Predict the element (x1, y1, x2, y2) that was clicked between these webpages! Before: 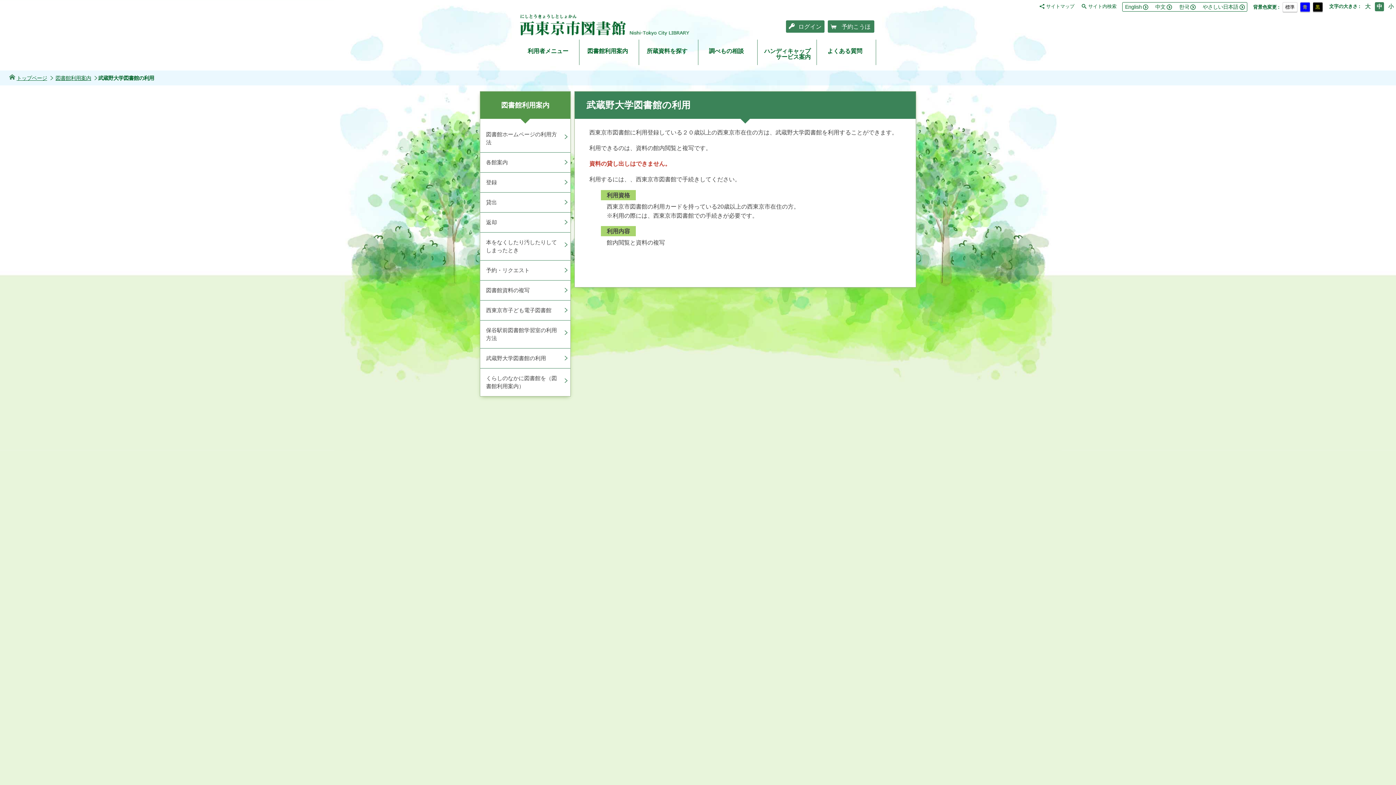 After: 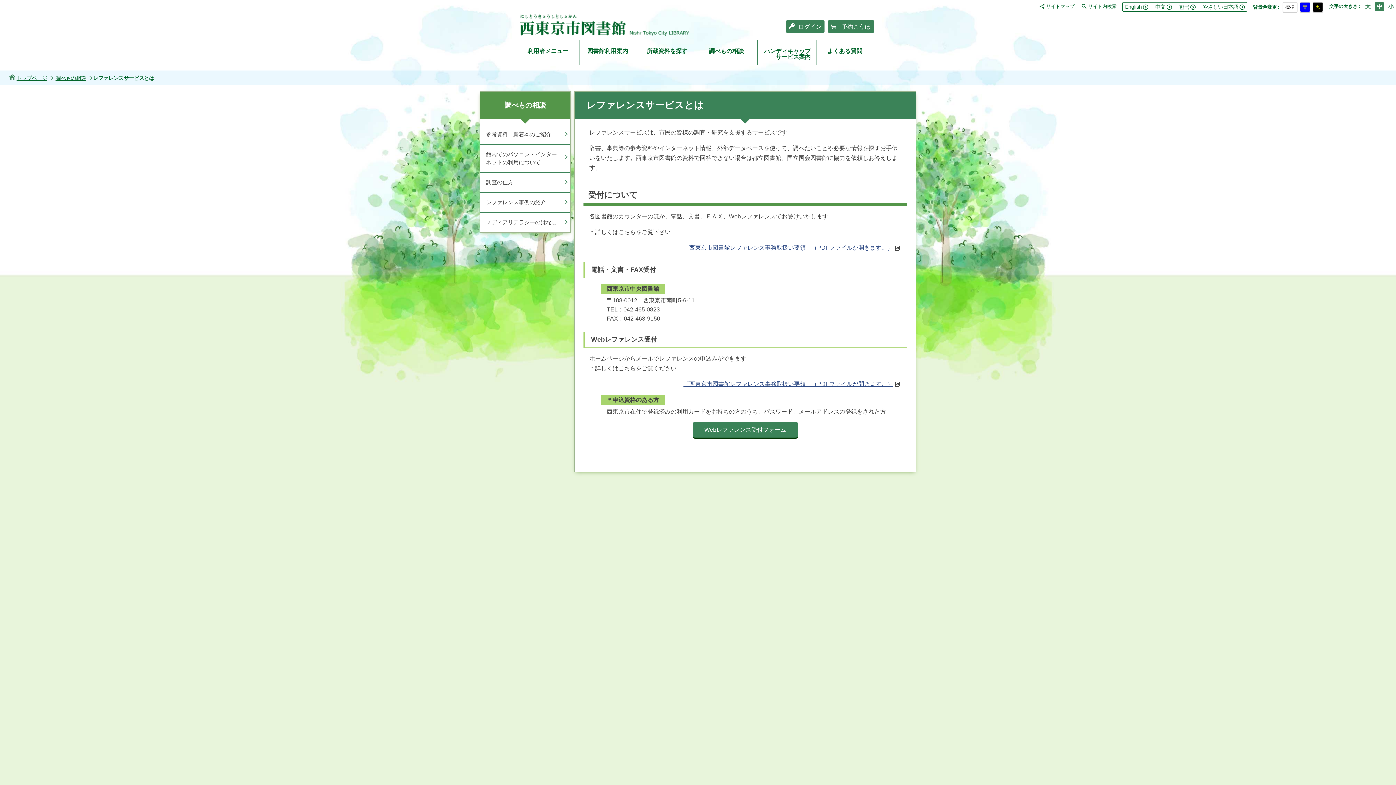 Action: bbox: (698, 39, 757, 65) label: 調べもの相談